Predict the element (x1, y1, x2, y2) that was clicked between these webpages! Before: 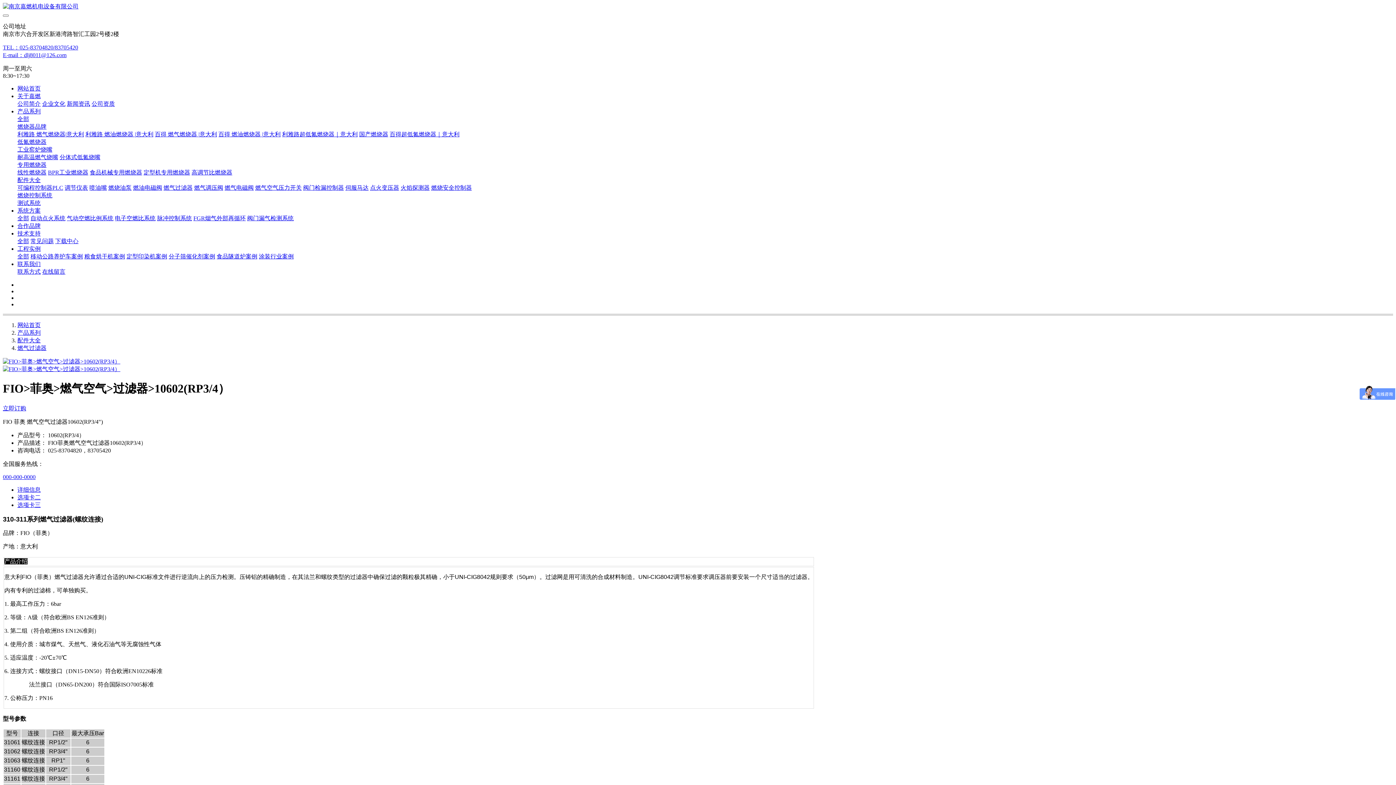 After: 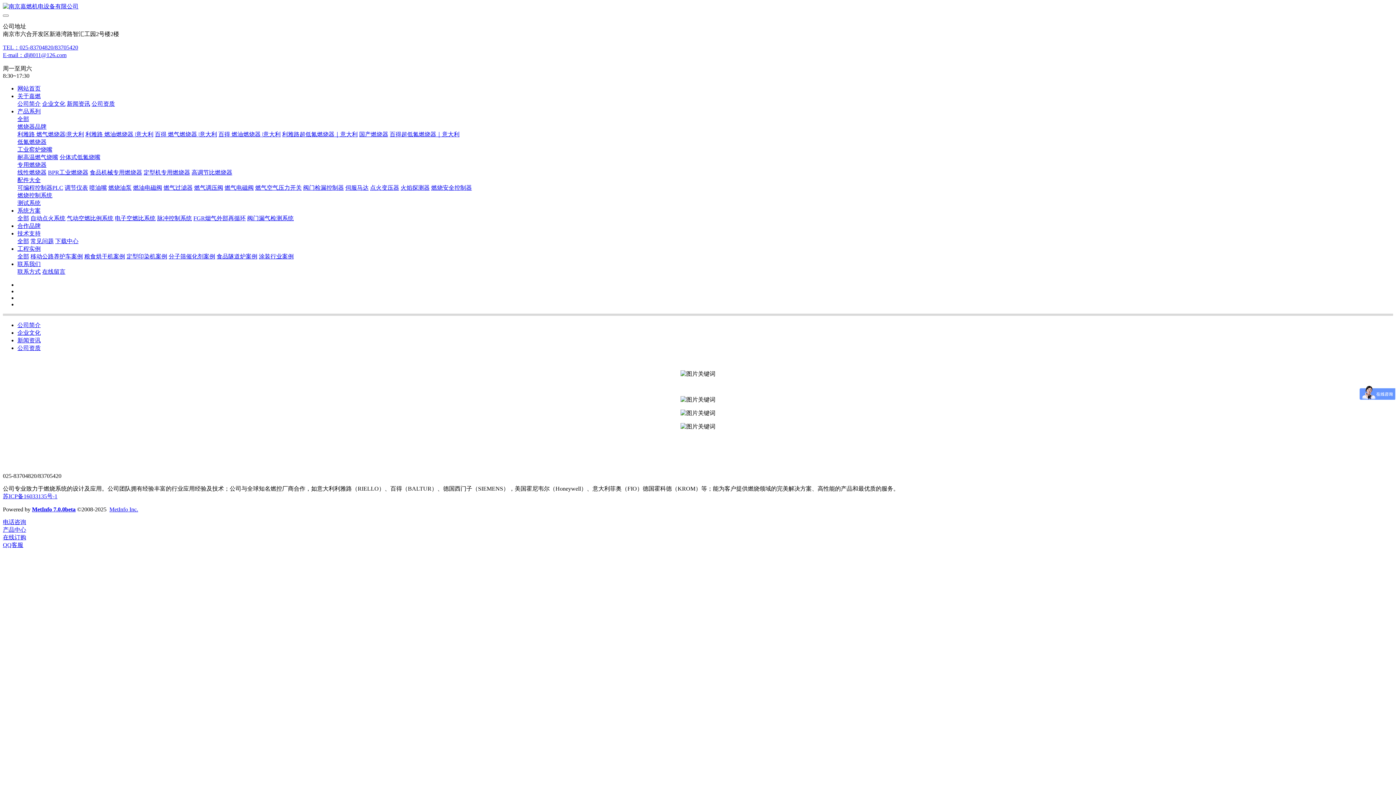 Action: label: 公司资质 bbox: (91, 100, 114, 106)